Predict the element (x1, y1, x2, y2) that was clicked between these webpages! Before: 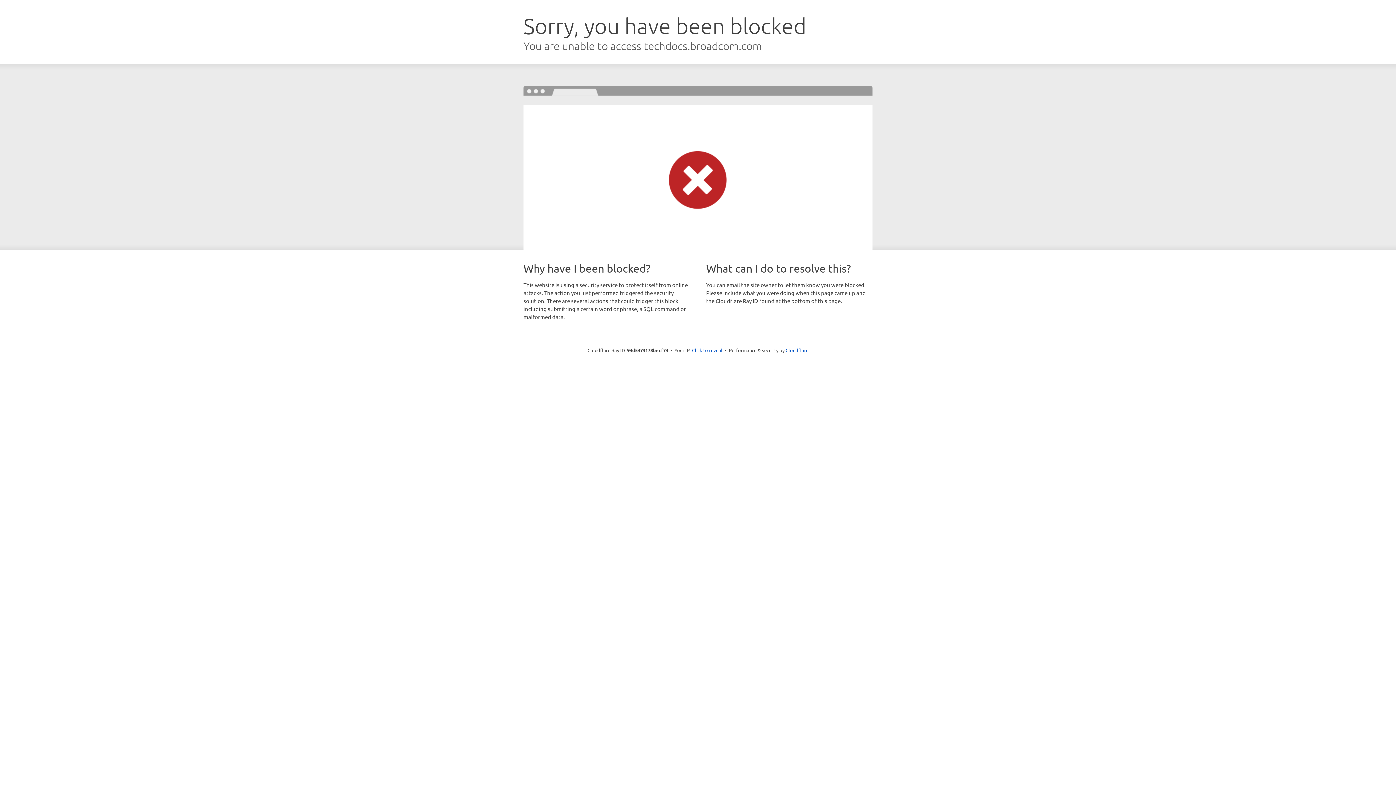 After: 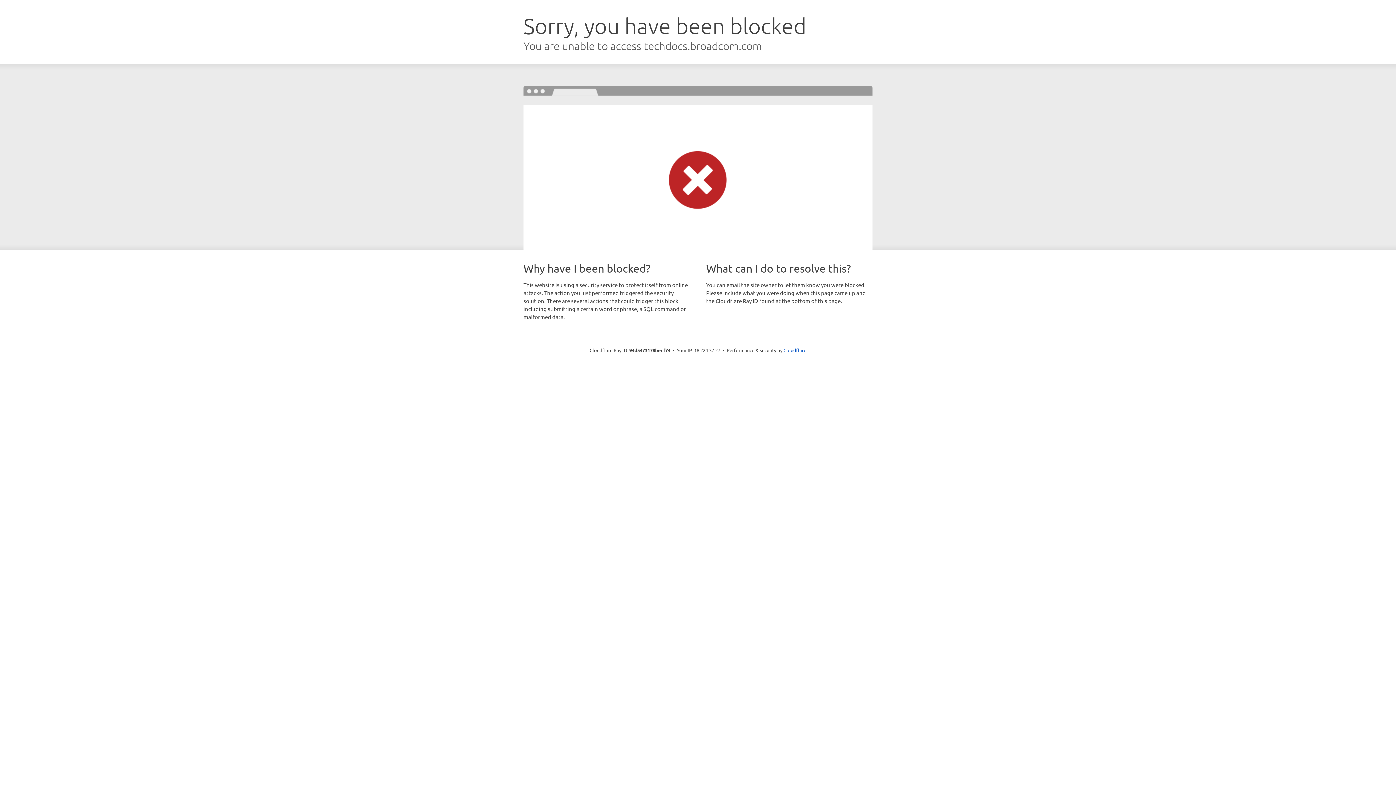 Action: label: Click to reveal bbox: (692, 346, 722, 353)